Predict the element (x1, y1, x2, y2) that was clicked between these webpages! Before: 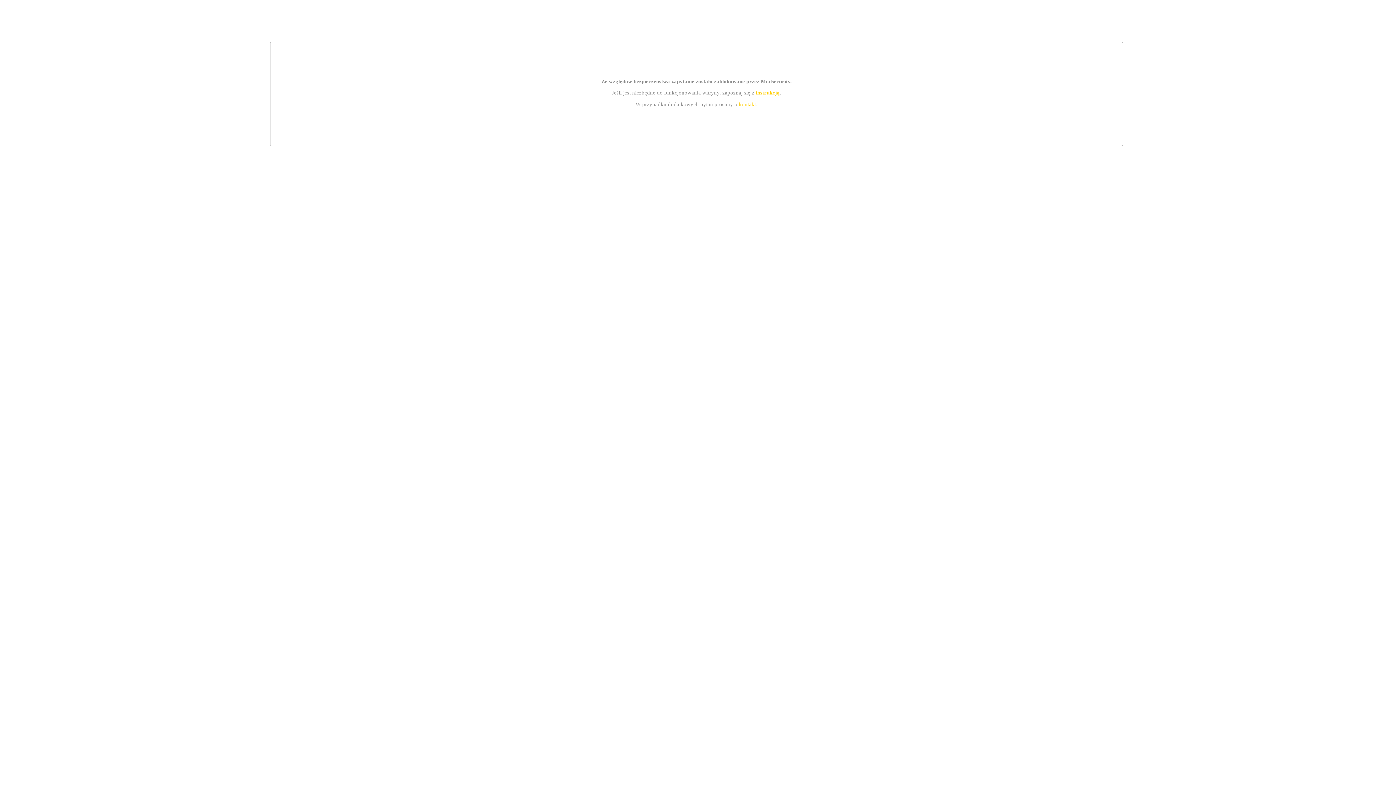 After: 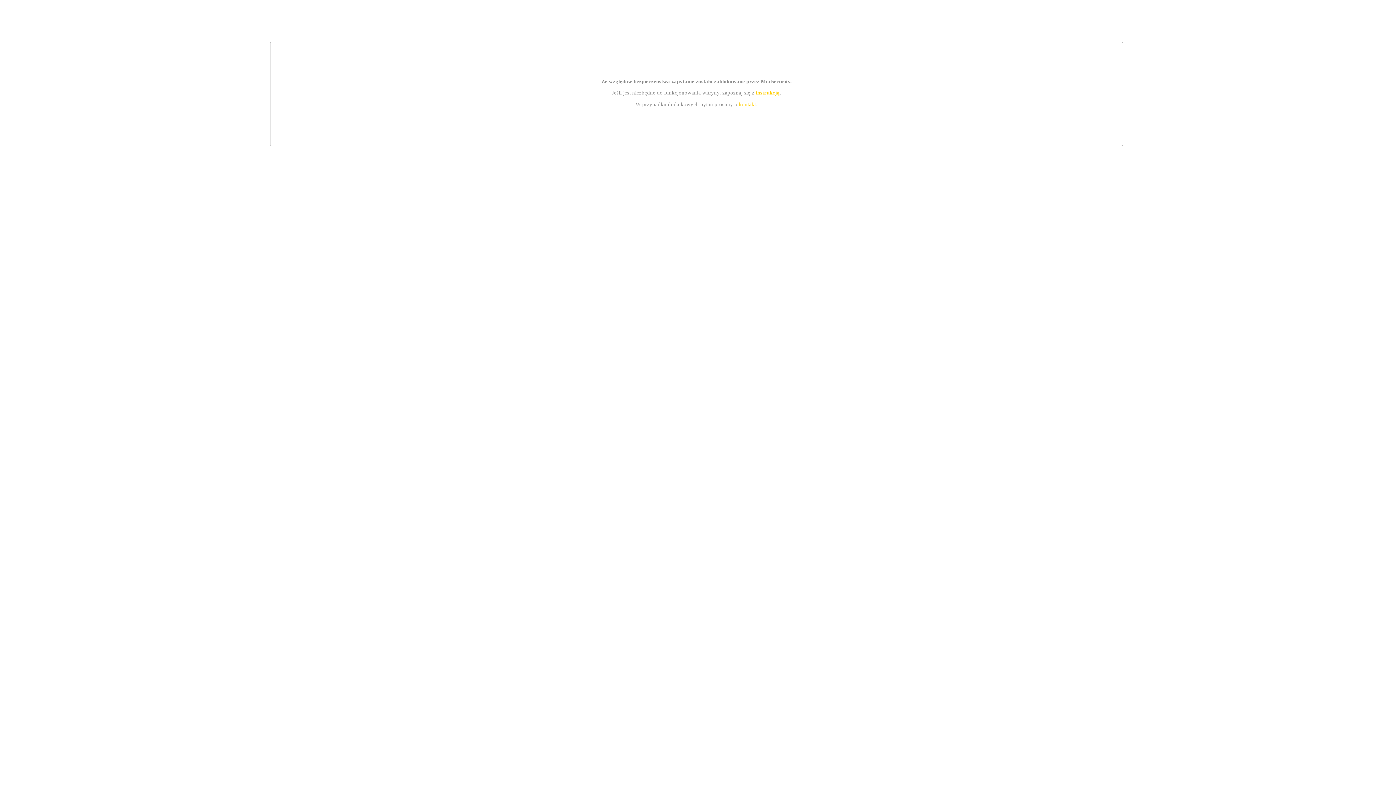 Action: bbox: (739, 101, 756, 107) label: kontakt